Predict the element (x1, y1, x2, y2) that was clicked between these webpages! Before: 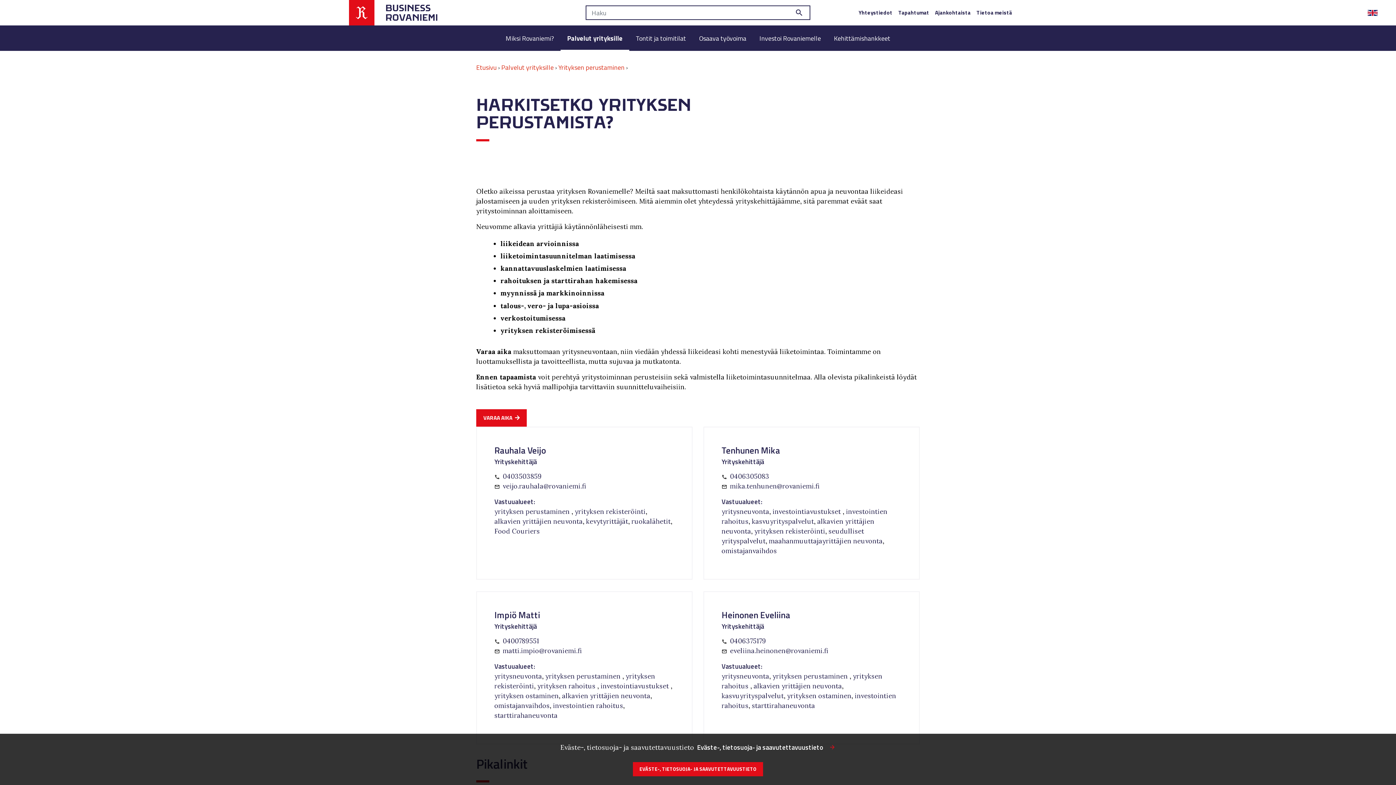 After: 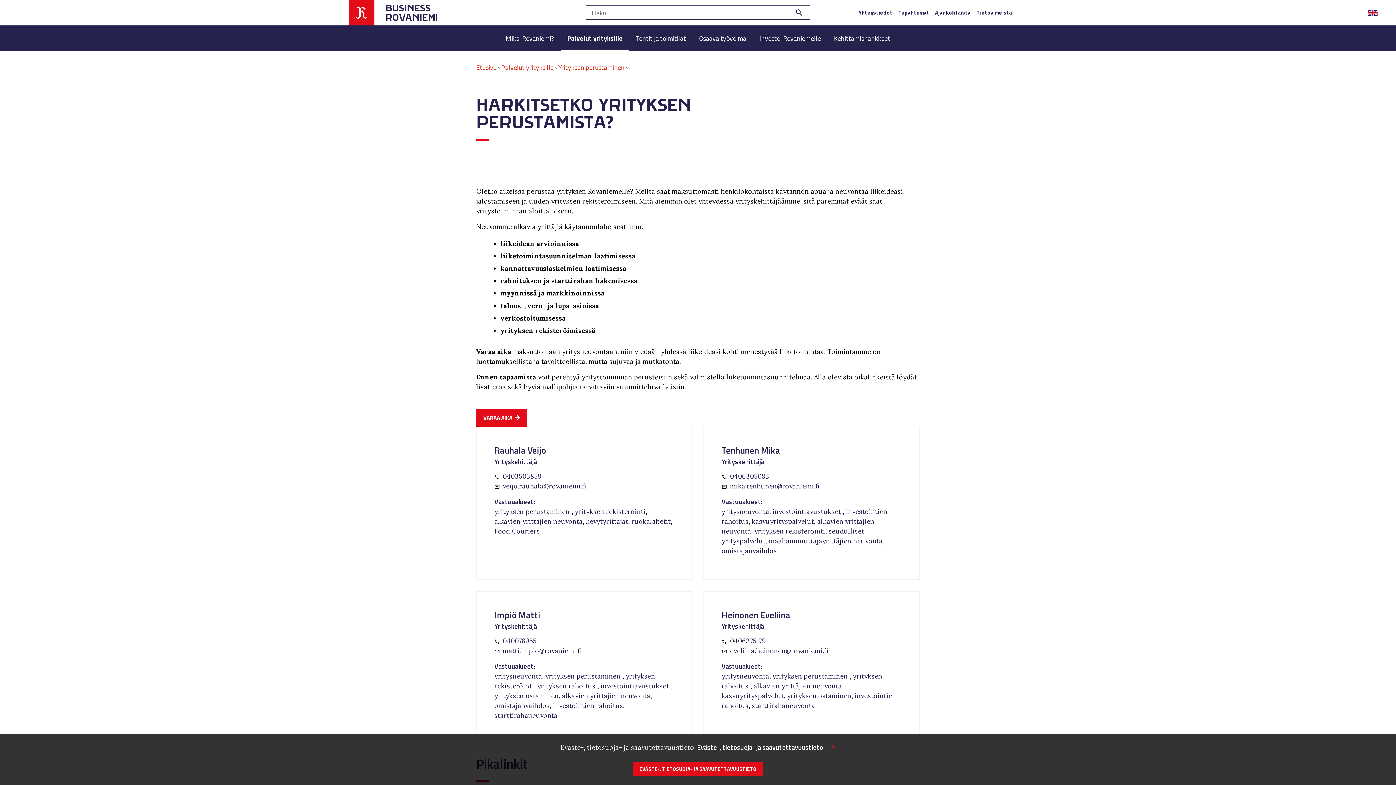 Action: bbox: (562, 692, 650, 700) label: alkavien yrittäjien neuvonta